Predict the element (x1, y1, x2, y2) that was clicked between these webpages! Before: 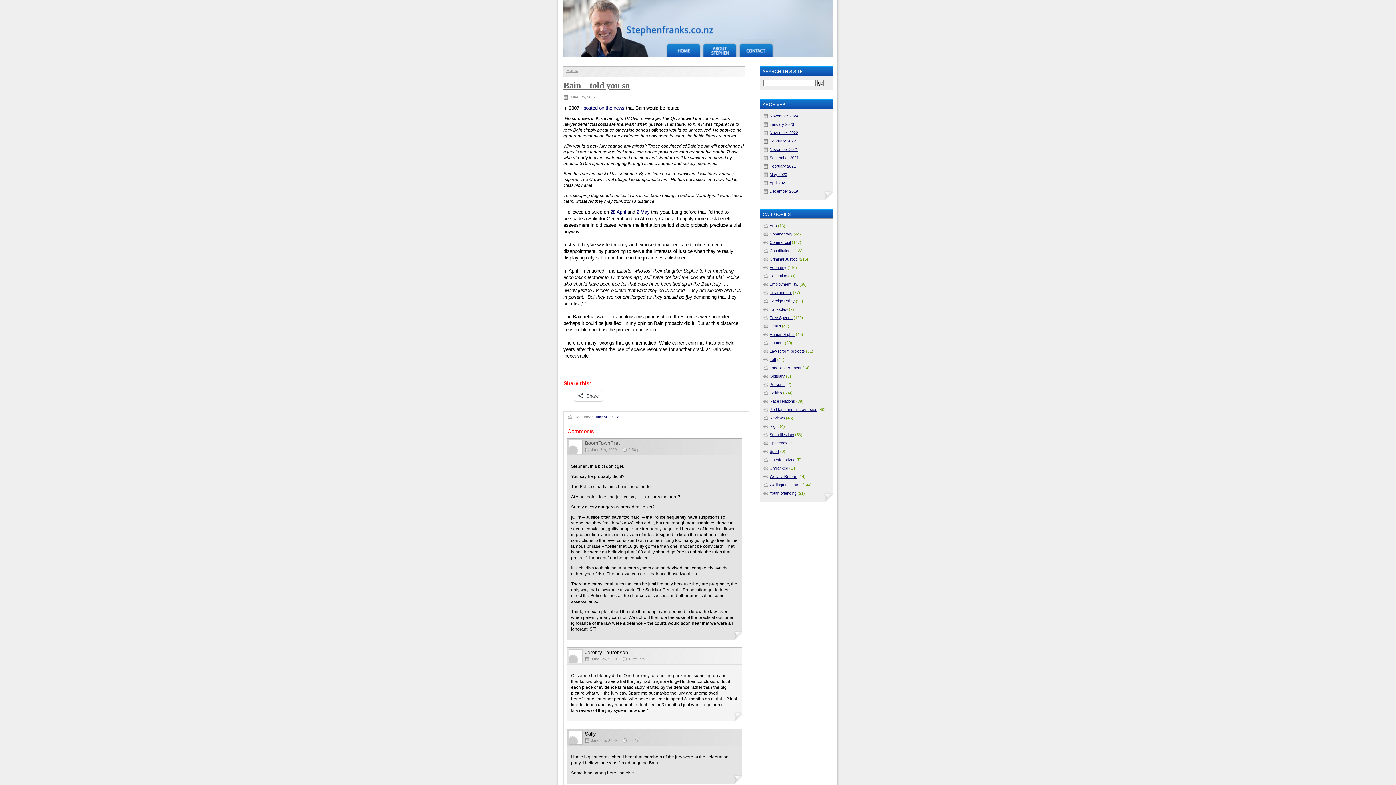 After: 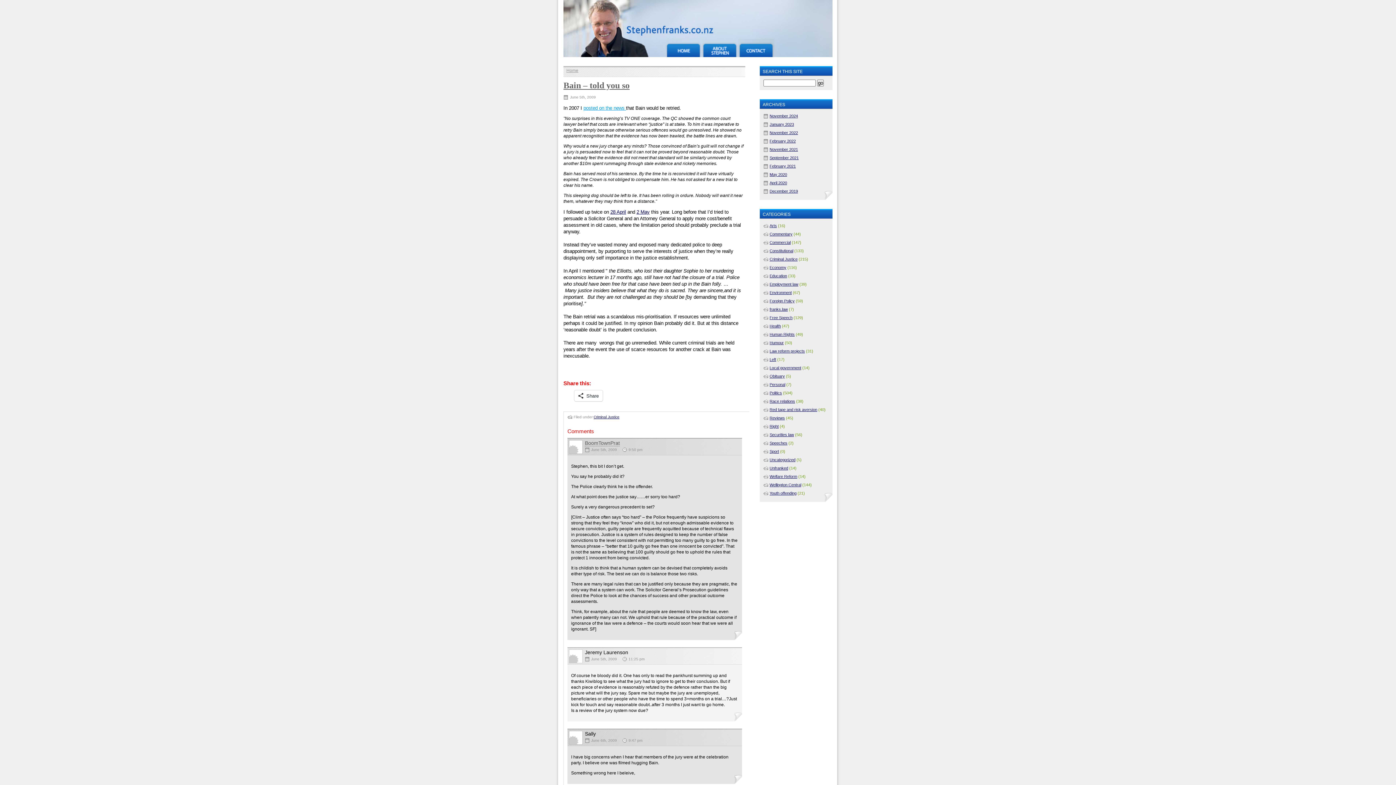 Action: bbox: (583, 105, 626, 110) label: posted on the news 